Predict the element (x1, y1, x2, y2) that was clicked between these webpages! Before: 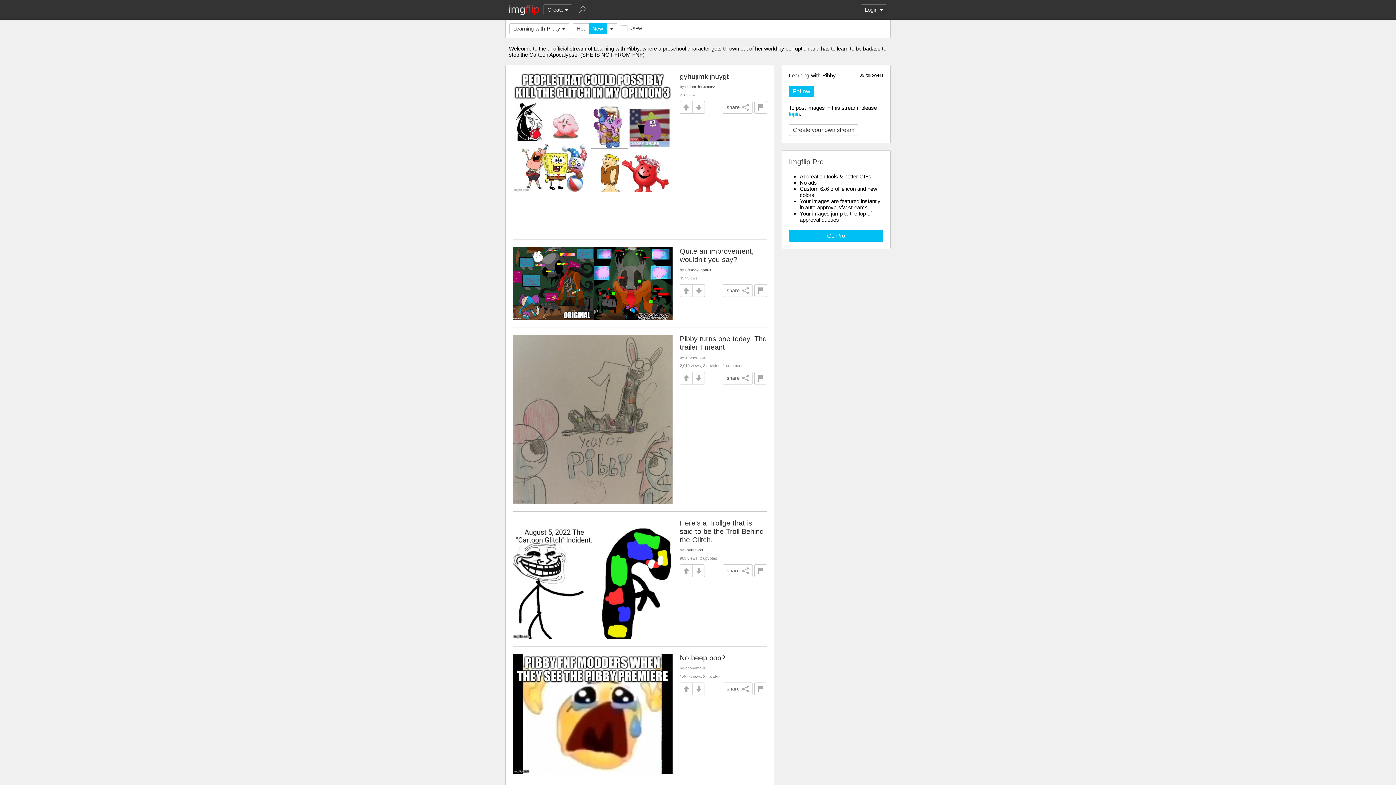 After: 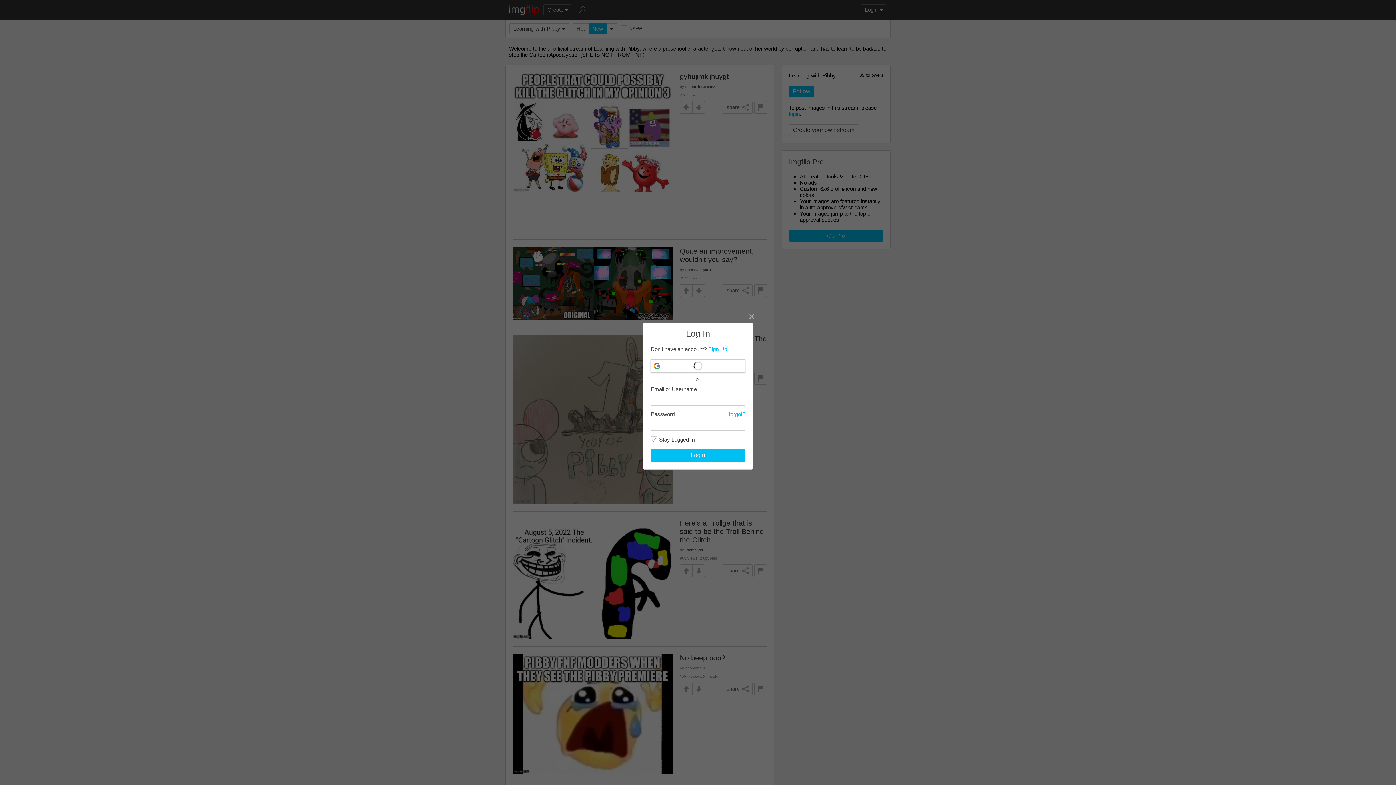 Action: label: Follow bbox: (789, 85, 814, 97)